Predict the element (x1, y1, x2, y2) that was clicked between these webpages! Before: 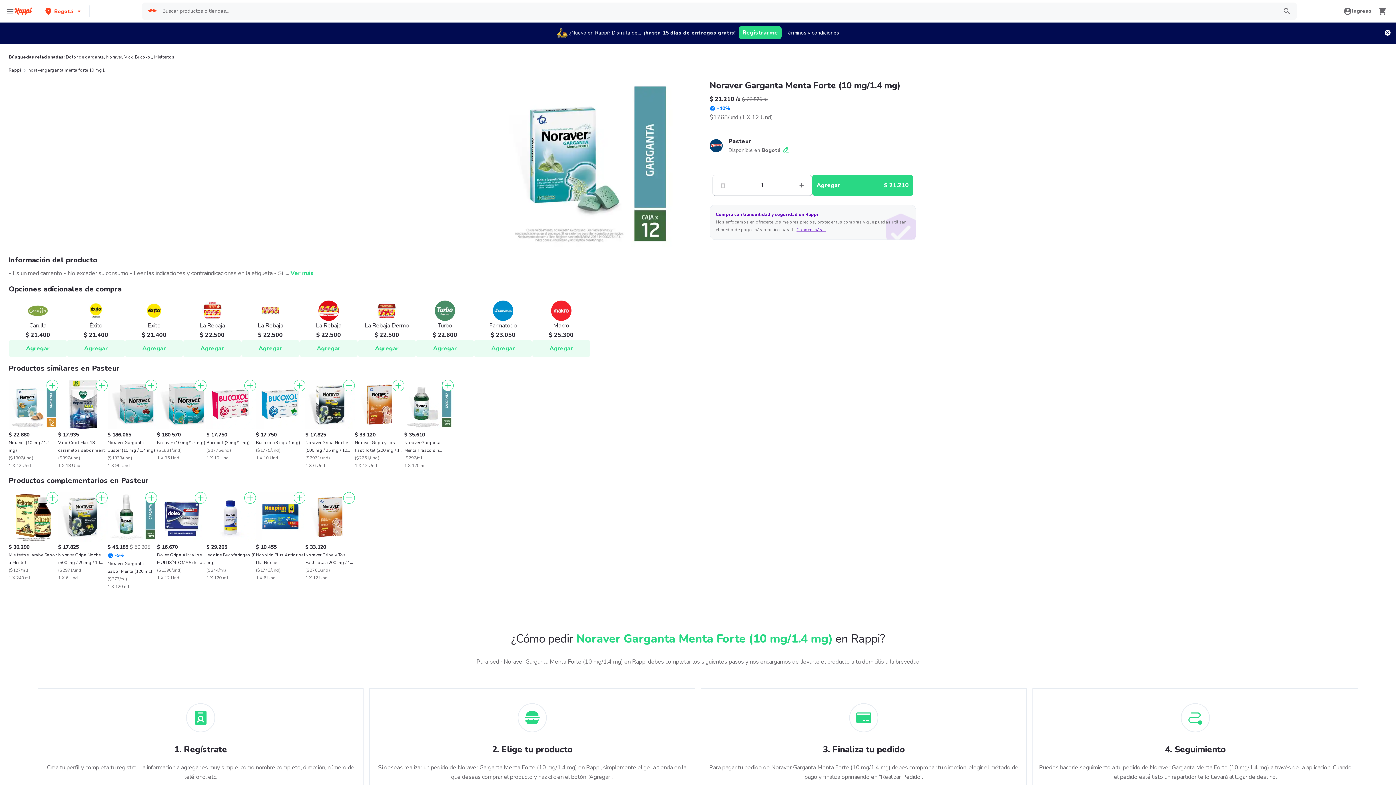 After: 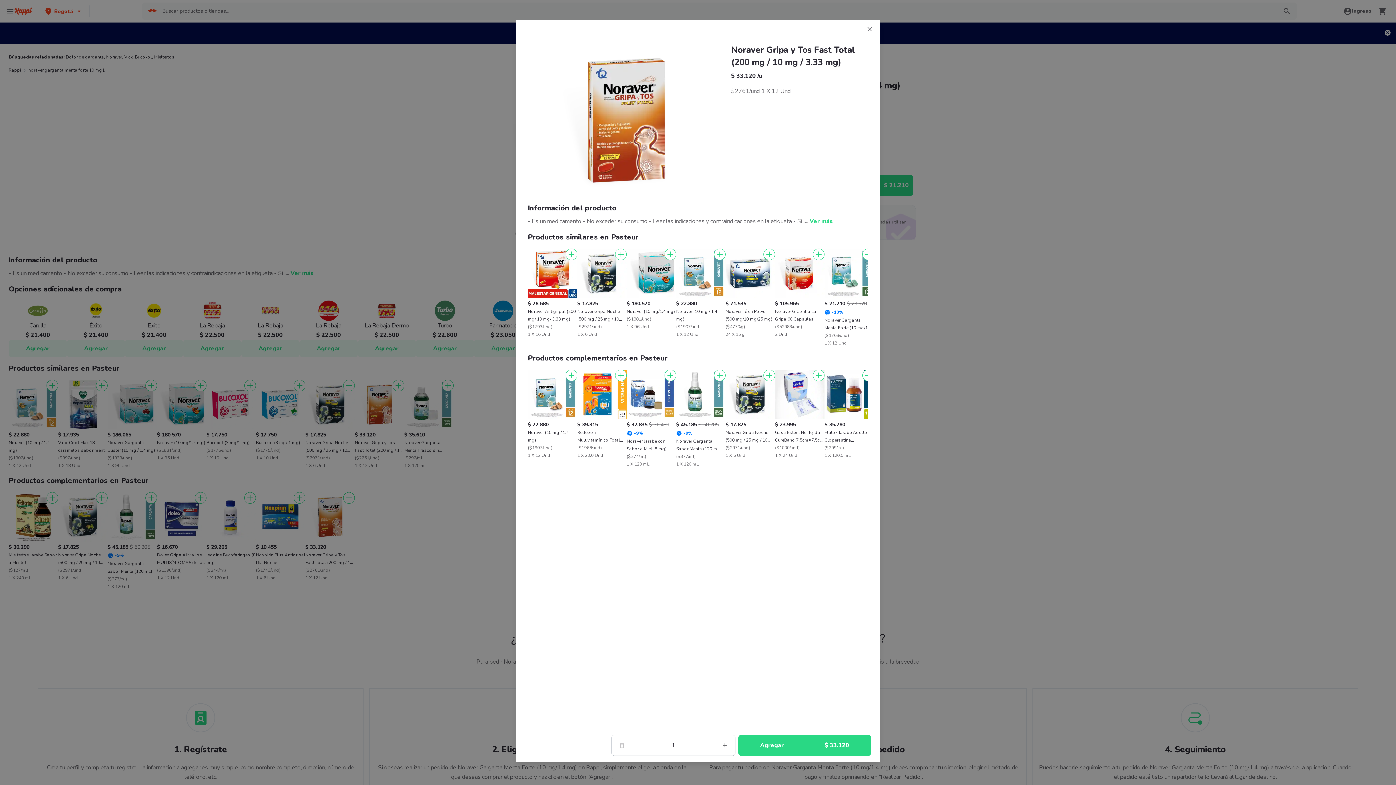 Action: bbox: (305, 492, 354, 582) label: $ 33.120

Noraver Gripa y Tos Fast Total (200 mg / 10 mg / 3.33 mg)

($2761/und)

1 X 12 Und